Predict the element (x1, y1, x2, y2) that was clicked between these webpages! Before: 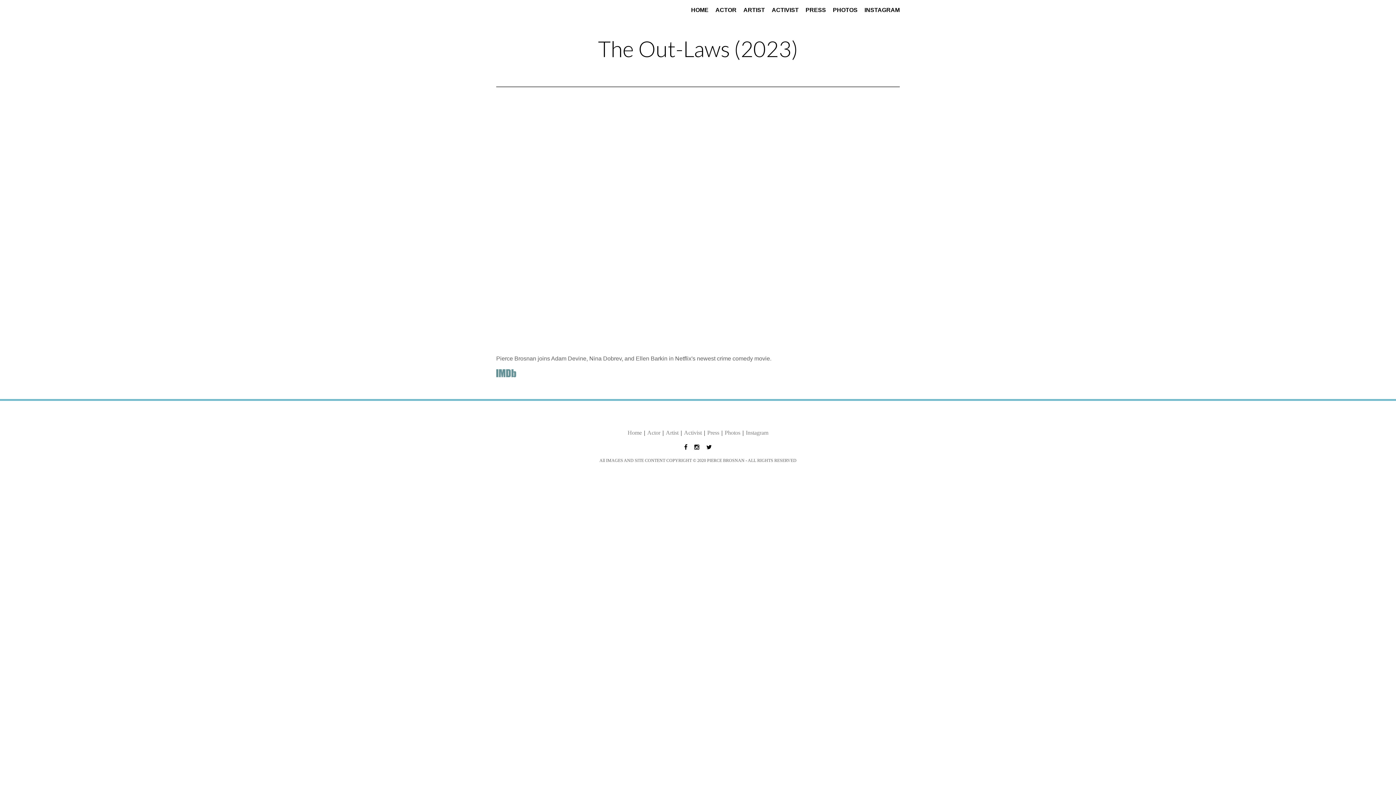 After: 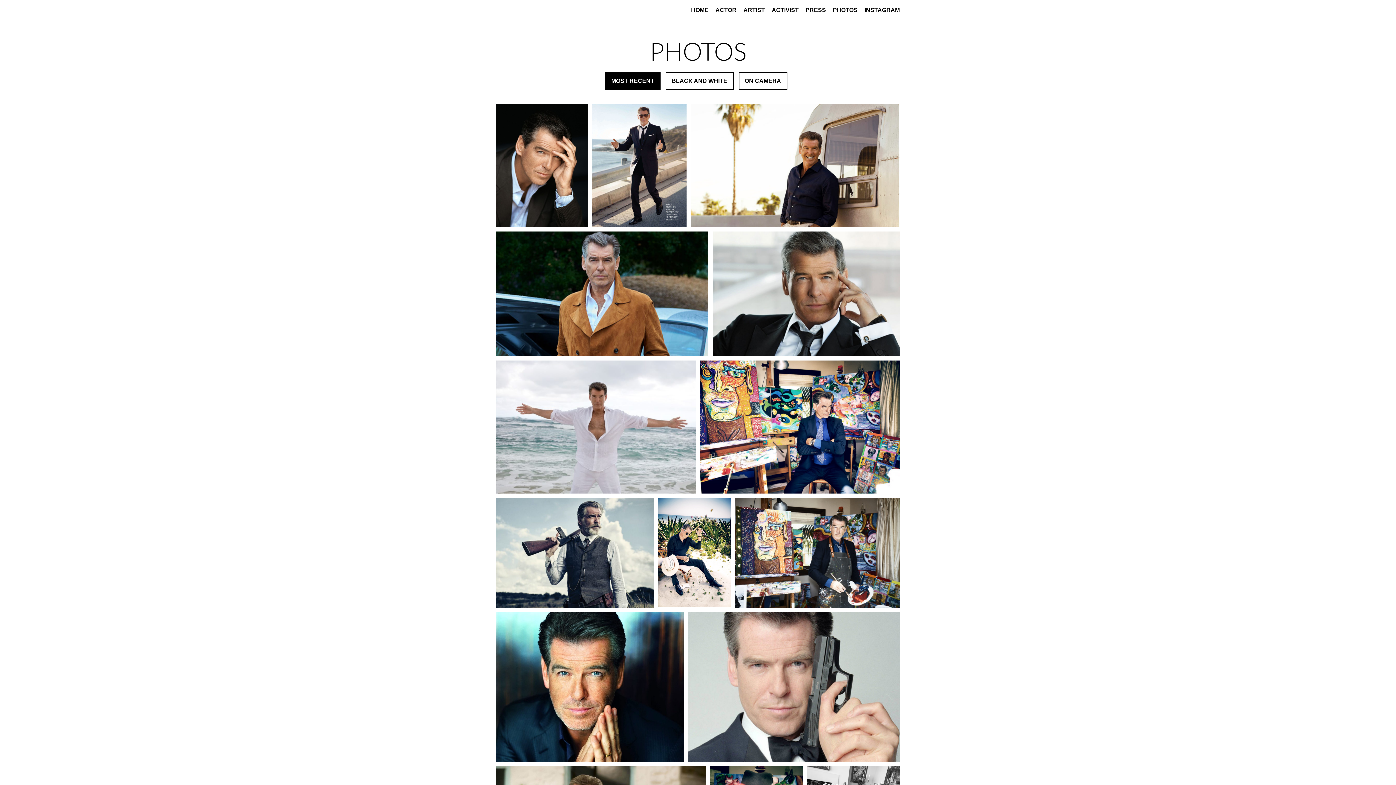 Action: label: Photos bbox: (724, 429, 741, 436)